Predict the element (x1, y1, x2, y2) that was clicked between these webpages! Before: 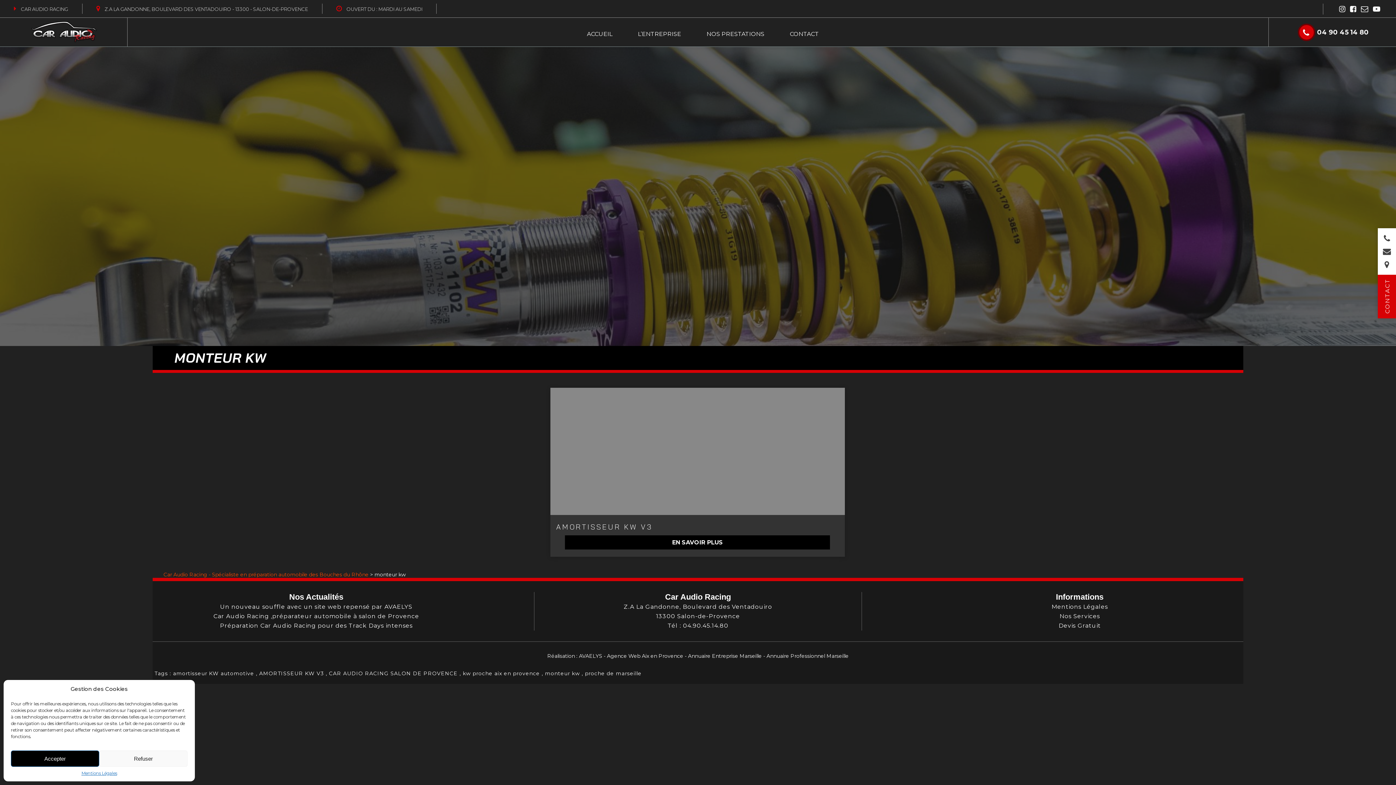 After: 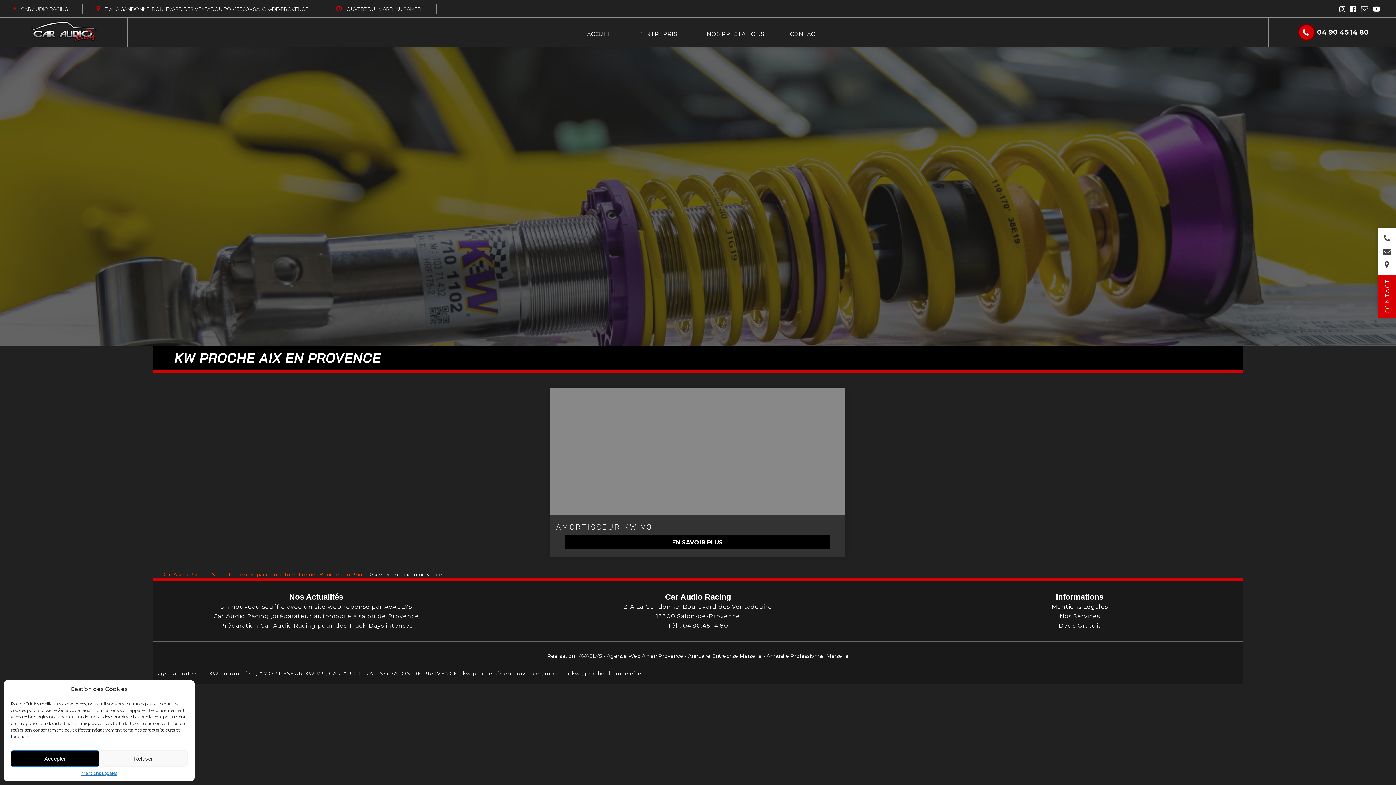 Action: label: kw proche aix en provence bbox: (462, 670, 540, 677)